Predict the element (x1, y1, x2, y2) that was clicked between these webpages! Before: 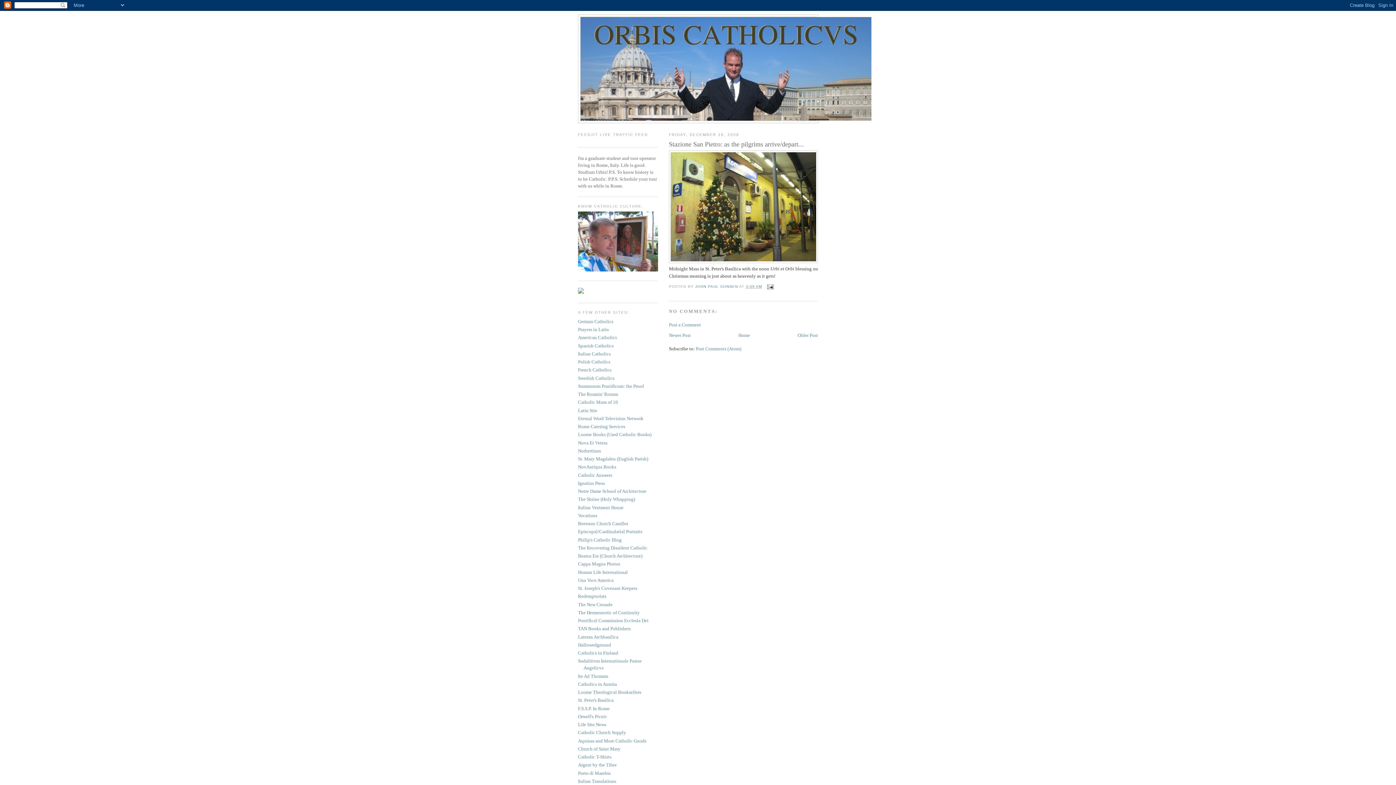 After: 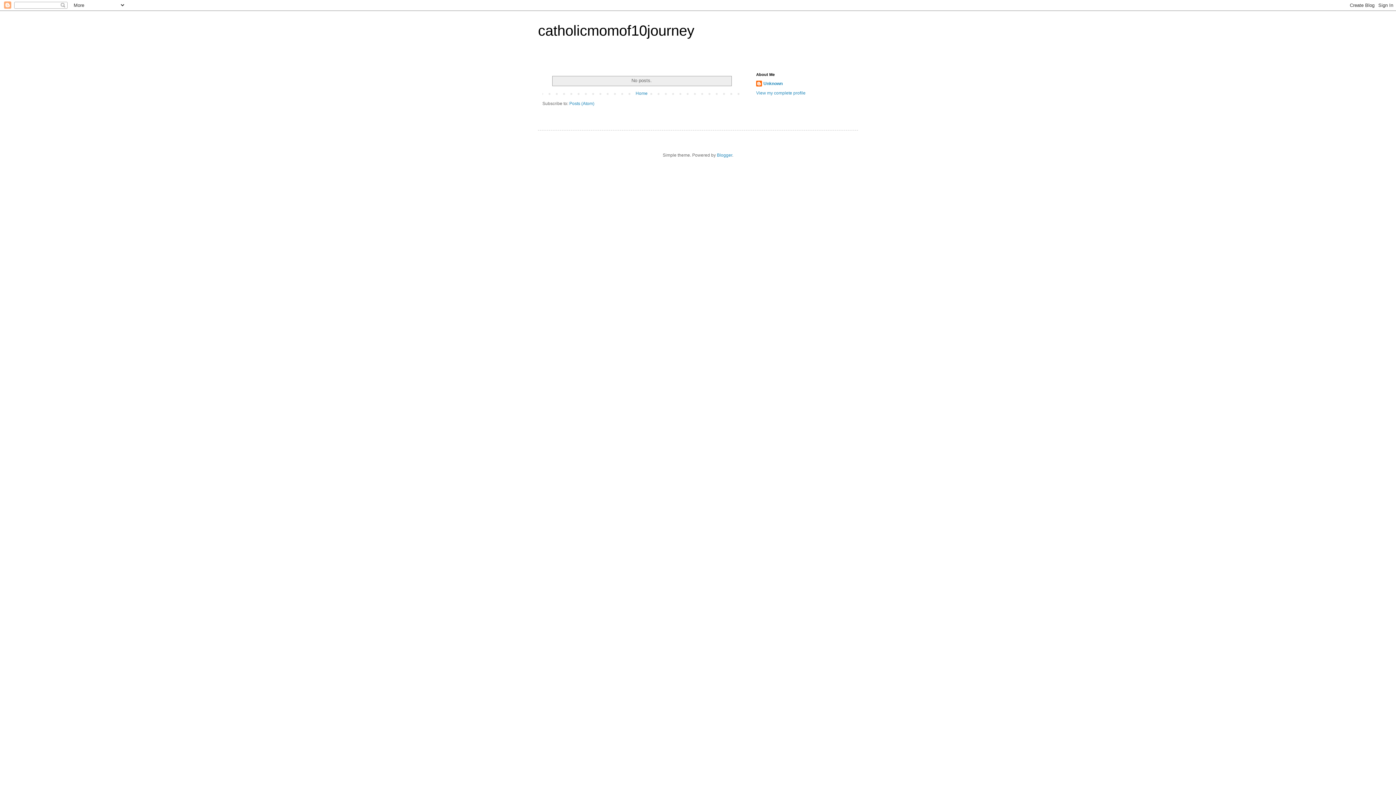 Action: bbox: (578, 399, 618, 405) label: Catholic Mom of 10